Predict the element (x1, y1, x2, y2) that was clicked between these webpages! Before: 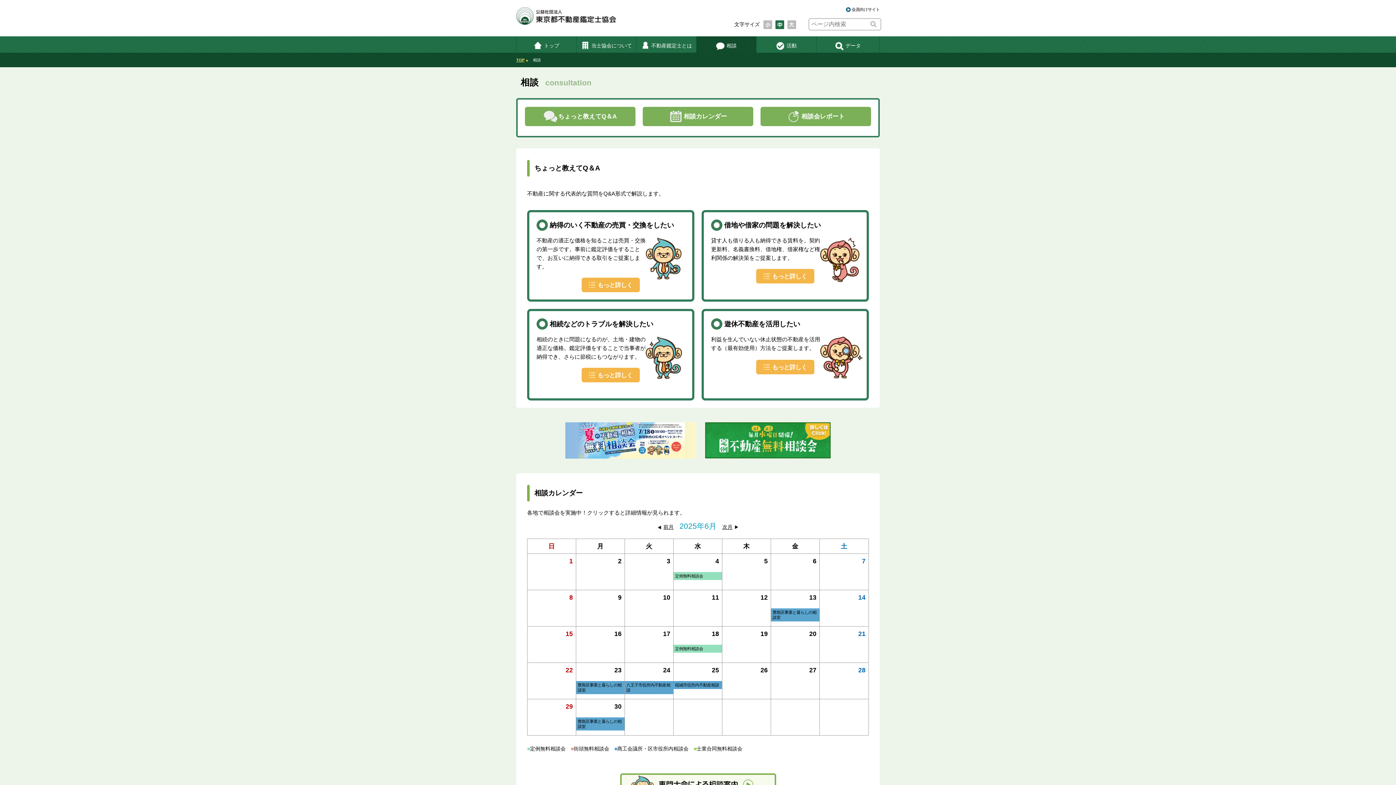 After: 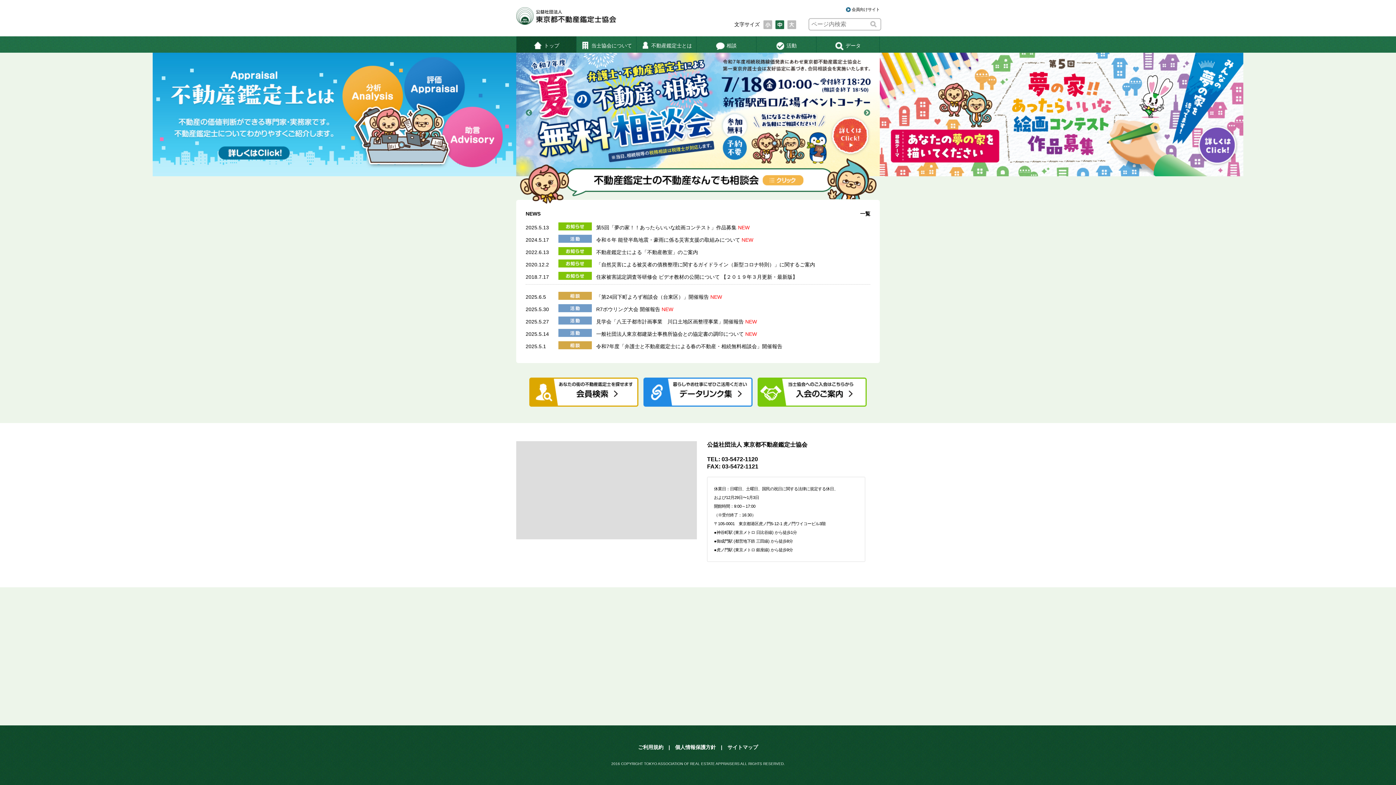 Action: label: トップ bbox: (516, 36, 576, 52)